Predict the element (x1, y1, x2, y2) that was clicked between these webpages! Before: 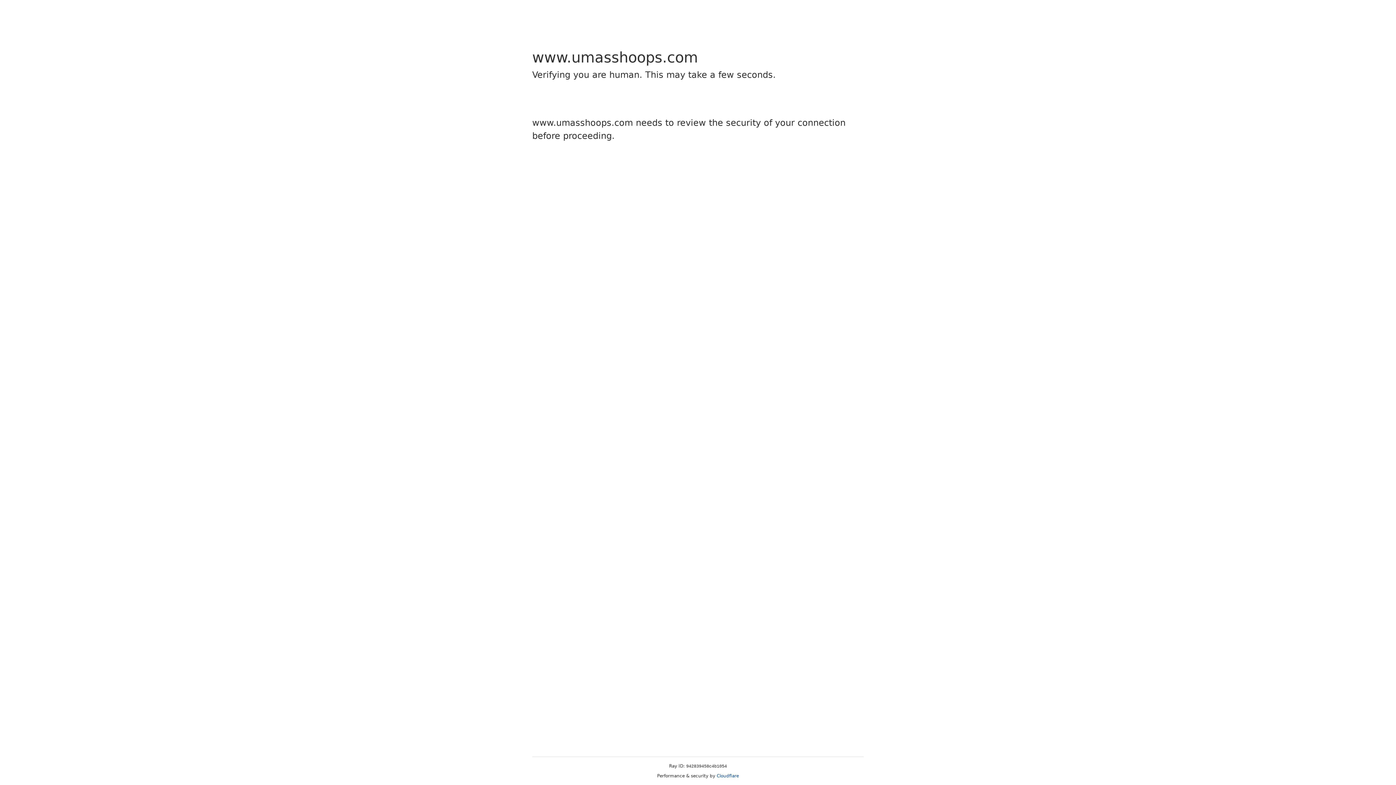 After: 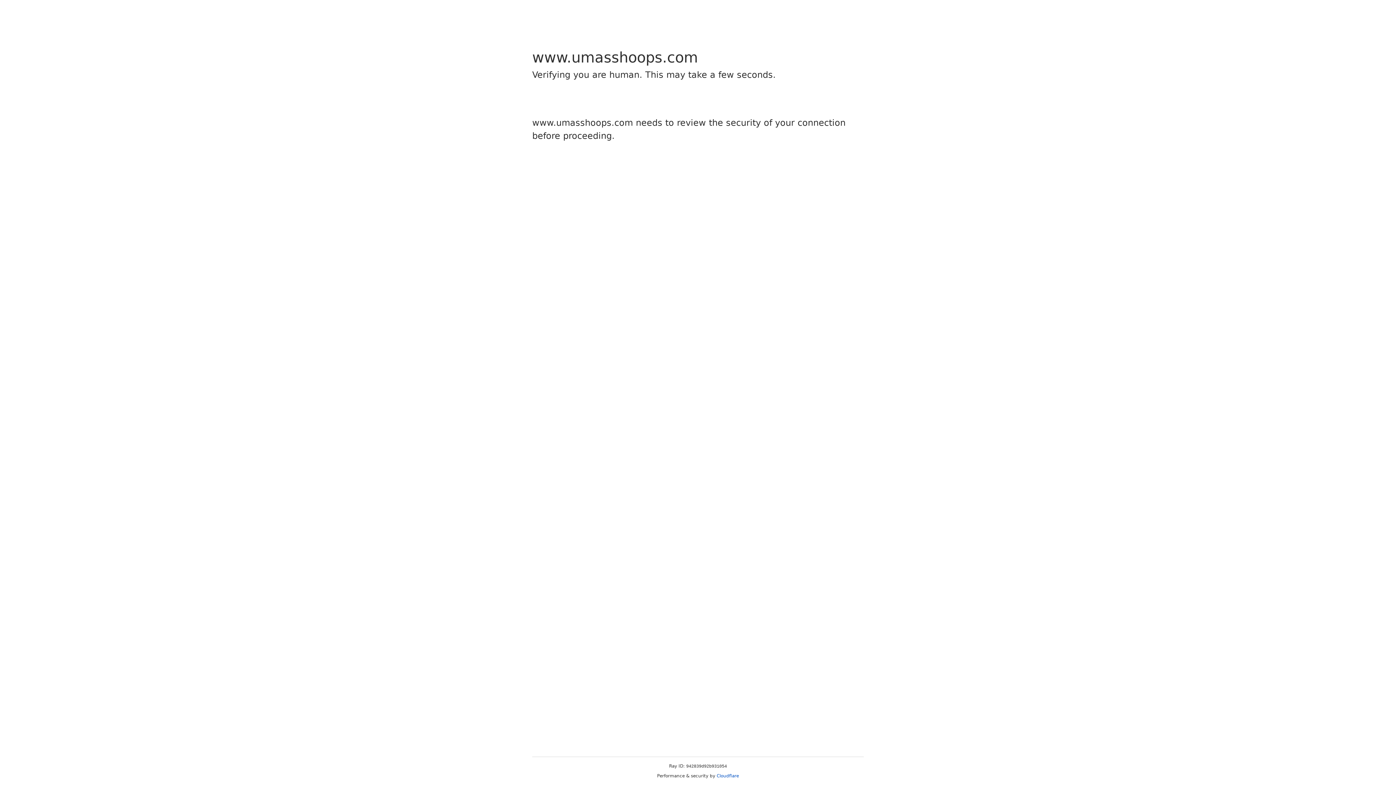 Action: bbox: (716, 773, 739, 778) label: Cloudflare